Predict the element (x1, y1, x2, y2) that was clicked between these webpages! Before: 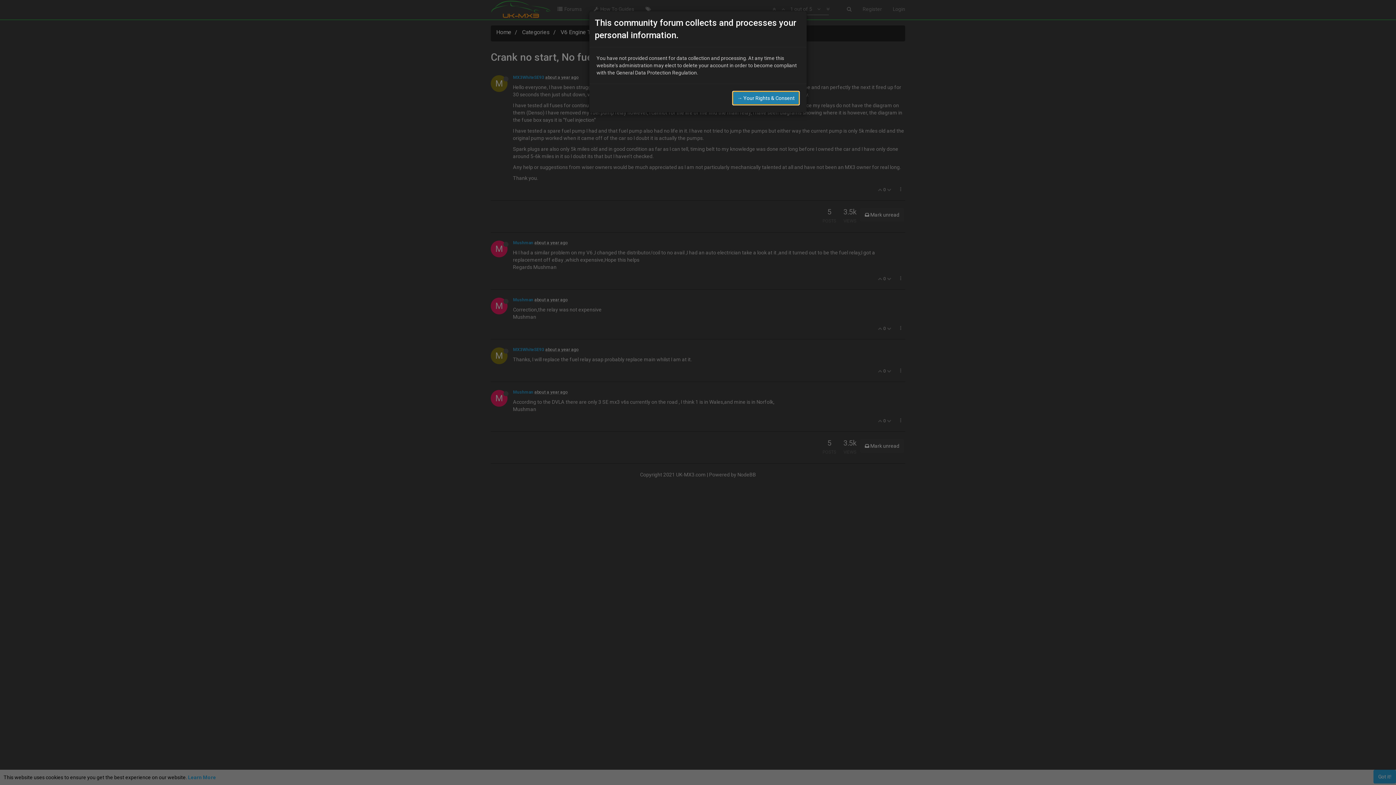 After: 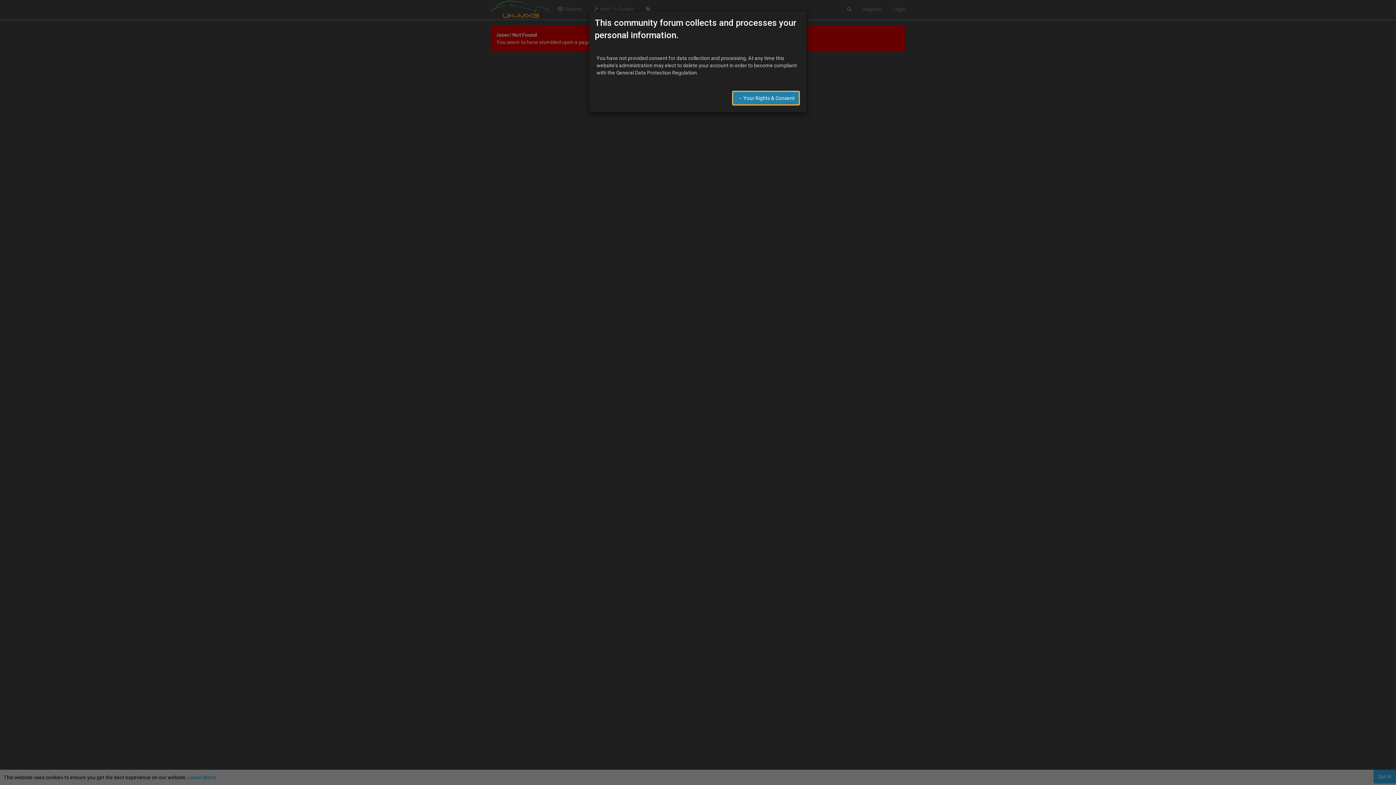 Action: bbox: (732, 91, 799, 105) label: → Your Rights & Consent